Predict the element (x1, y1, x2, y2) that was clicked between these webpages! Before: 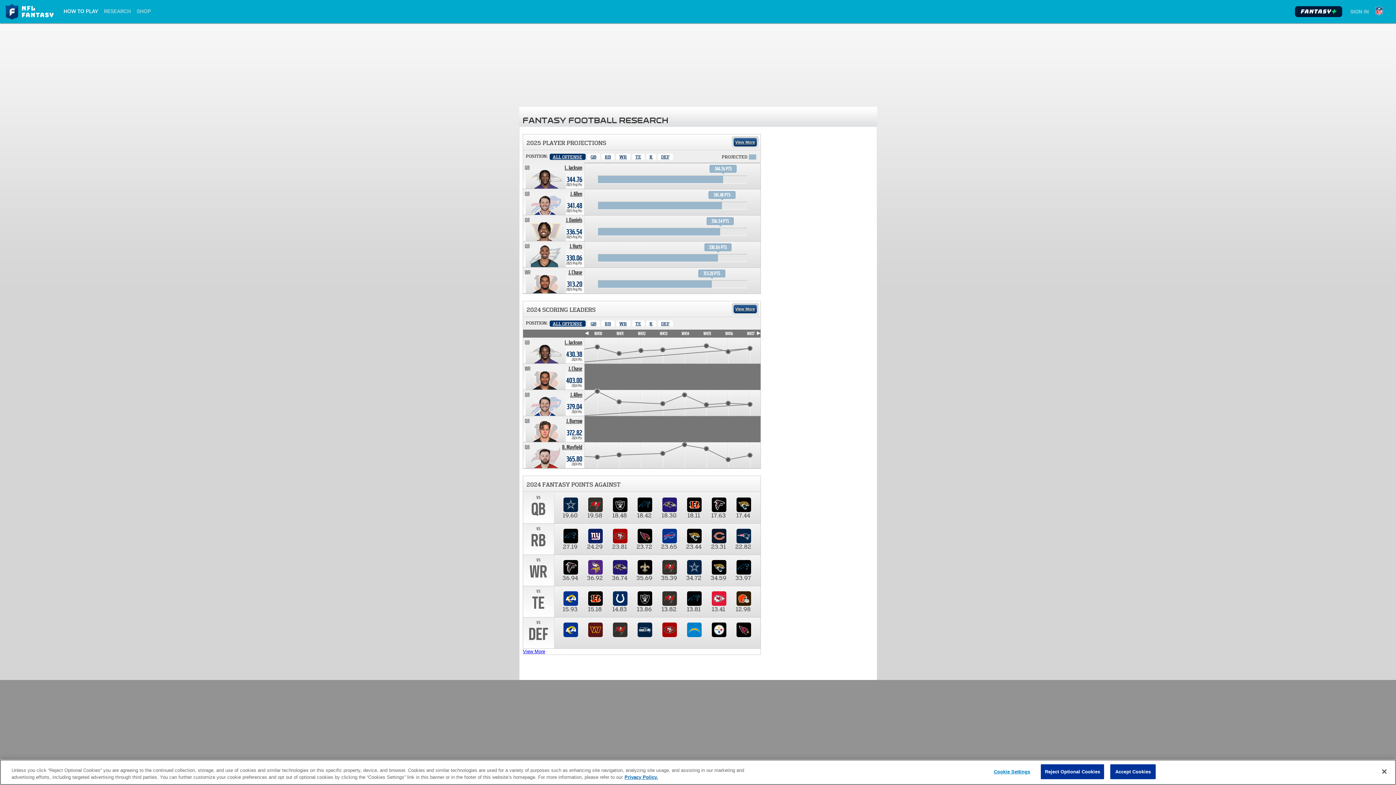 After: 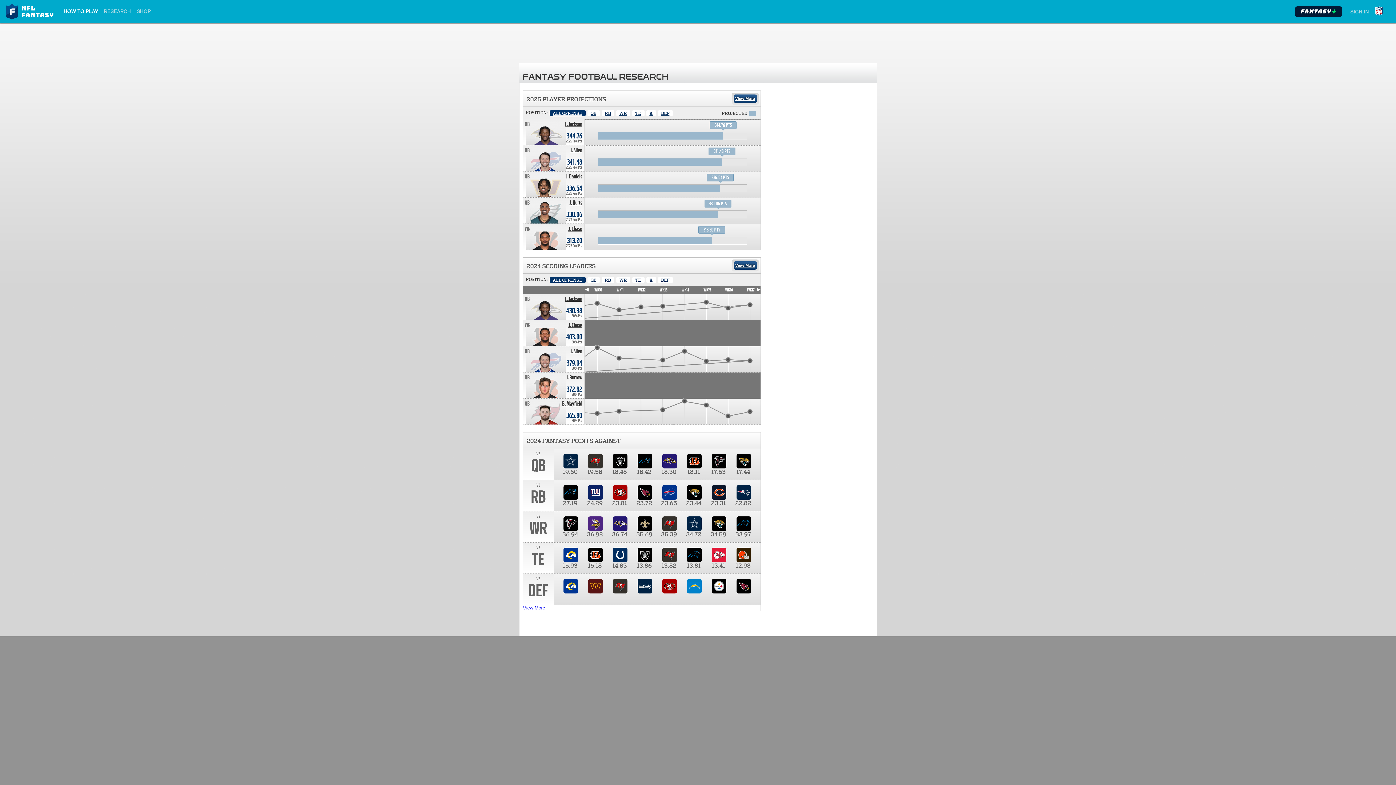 Action: label: Reject Optional Cookies bbox: (1041, 764, 1104, 779)